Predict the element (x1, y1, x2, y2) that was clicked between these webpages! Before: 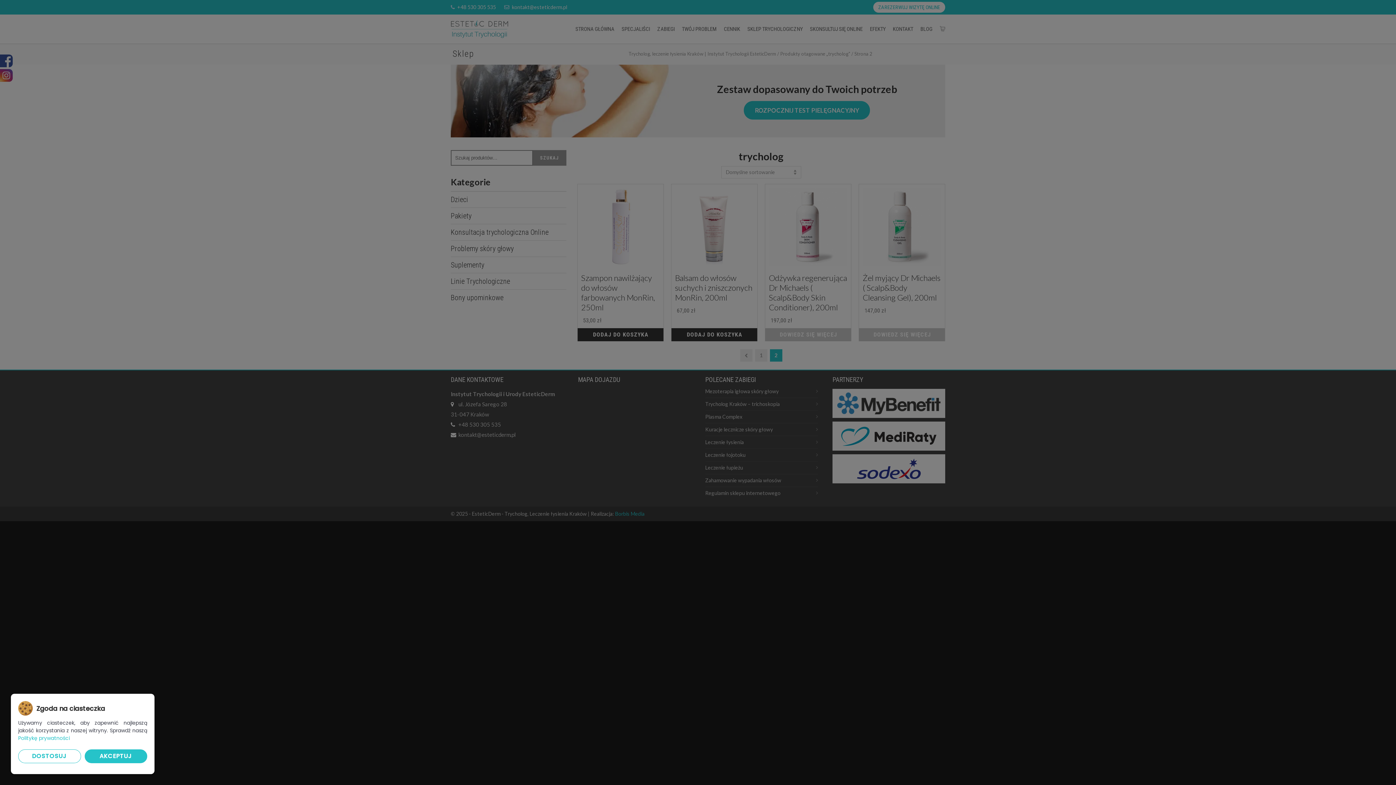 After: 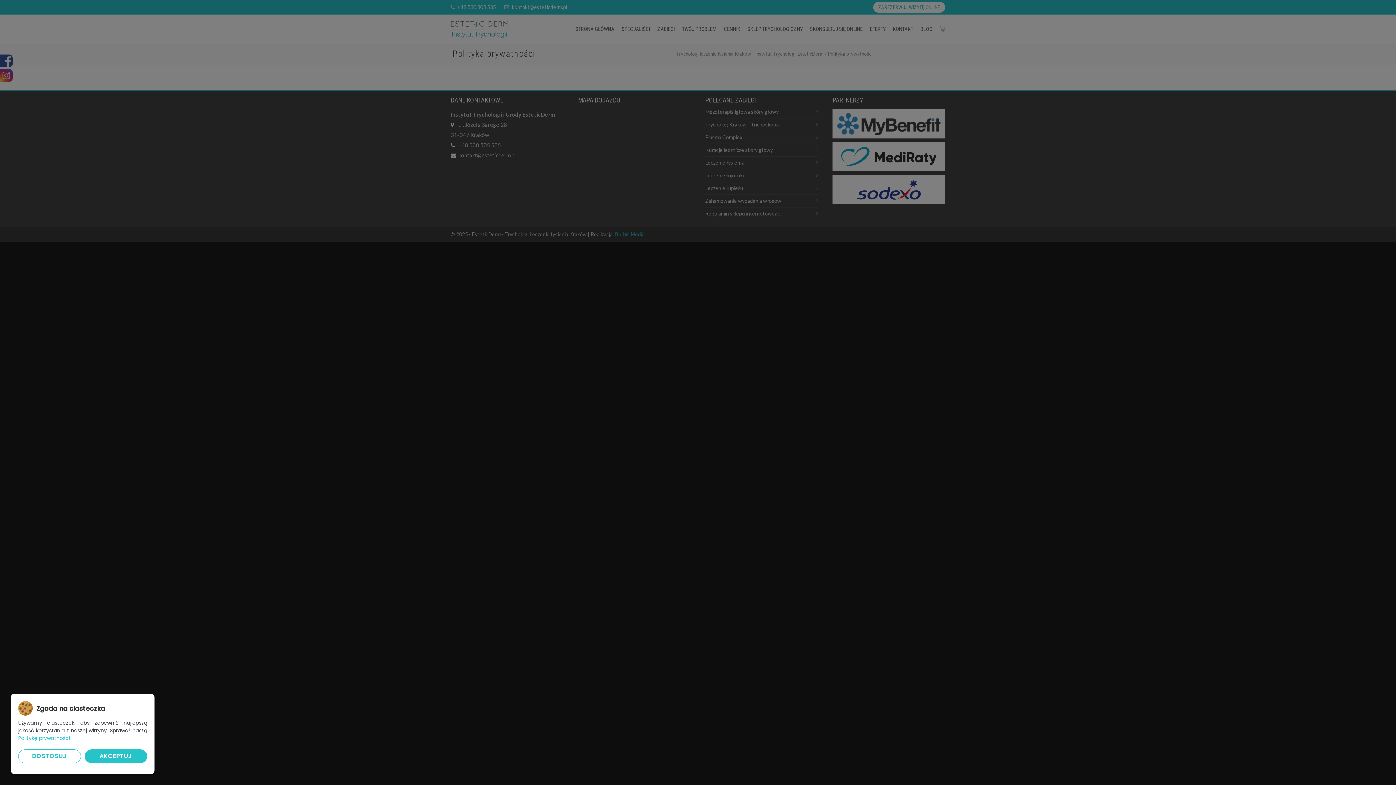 Action: bbox: (18, 734, 69, 743) label: Politykę prywatności